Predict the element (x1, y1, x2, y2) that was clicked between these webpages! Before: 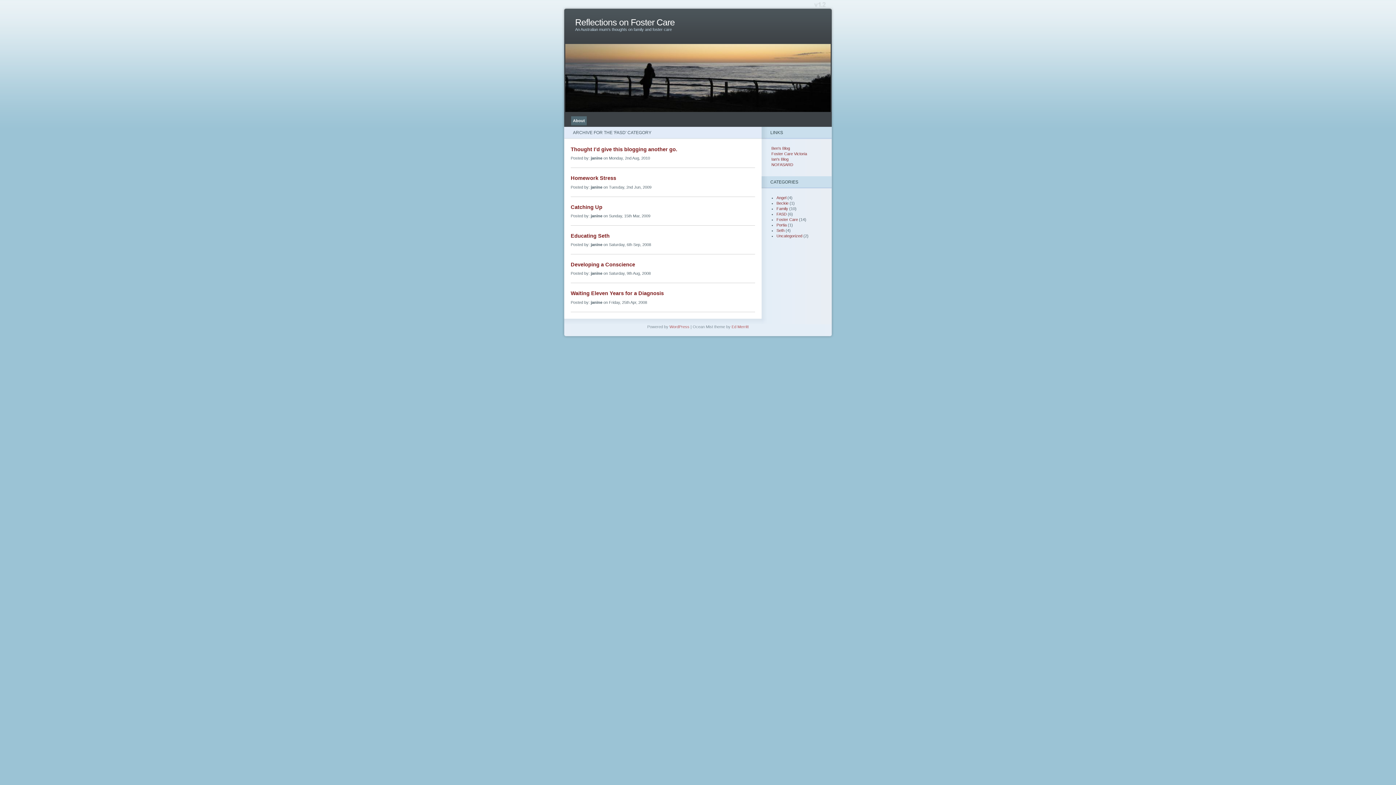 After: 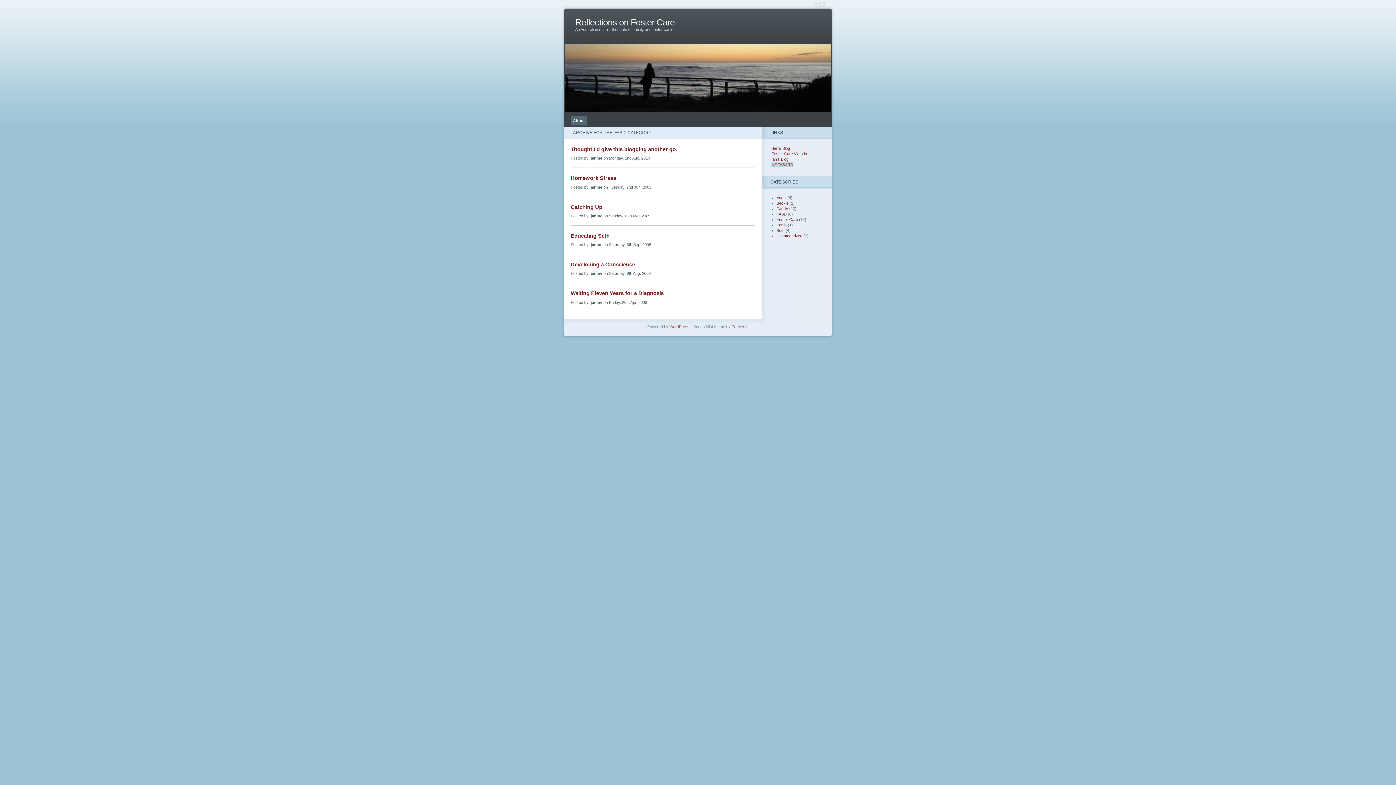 Action: bbox: (771, 162, 793, 166) label: NOFASARD